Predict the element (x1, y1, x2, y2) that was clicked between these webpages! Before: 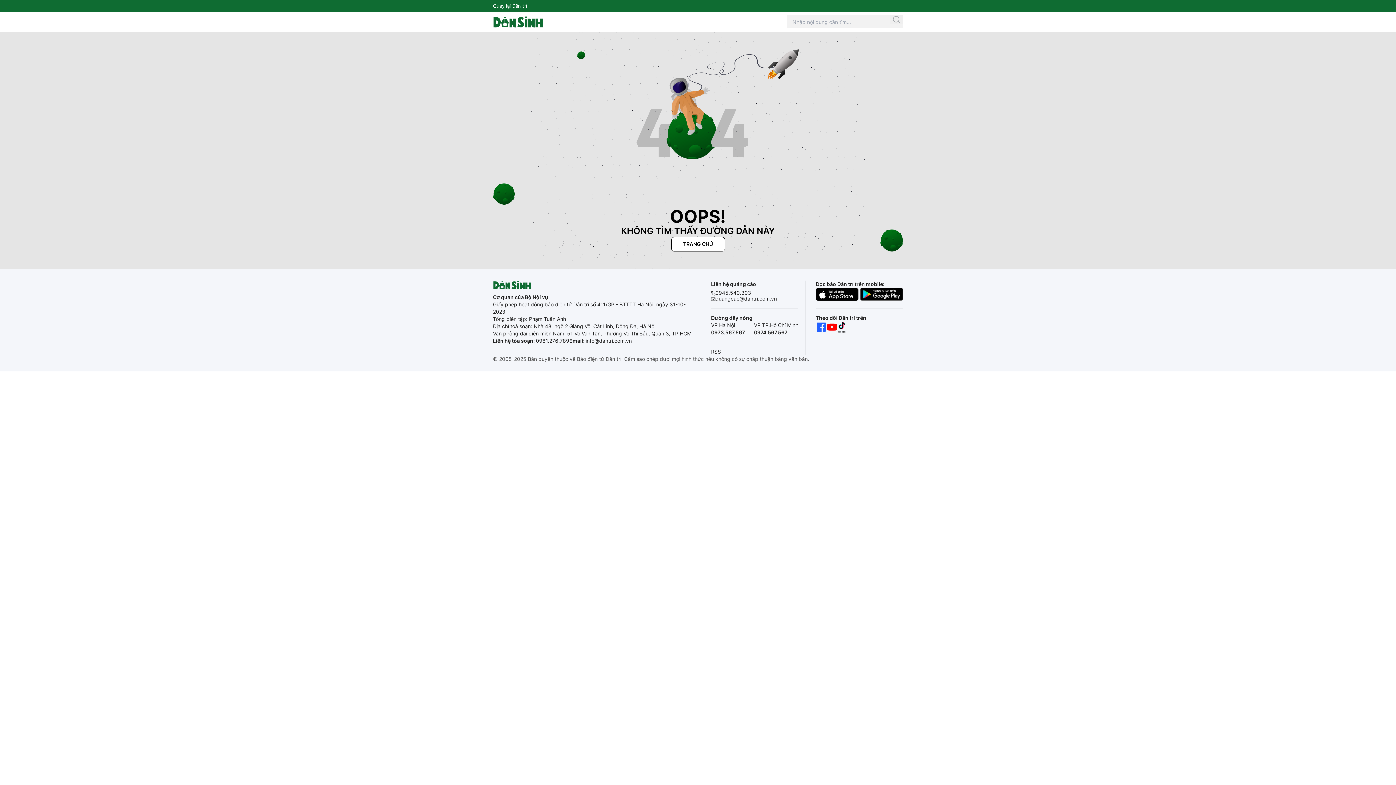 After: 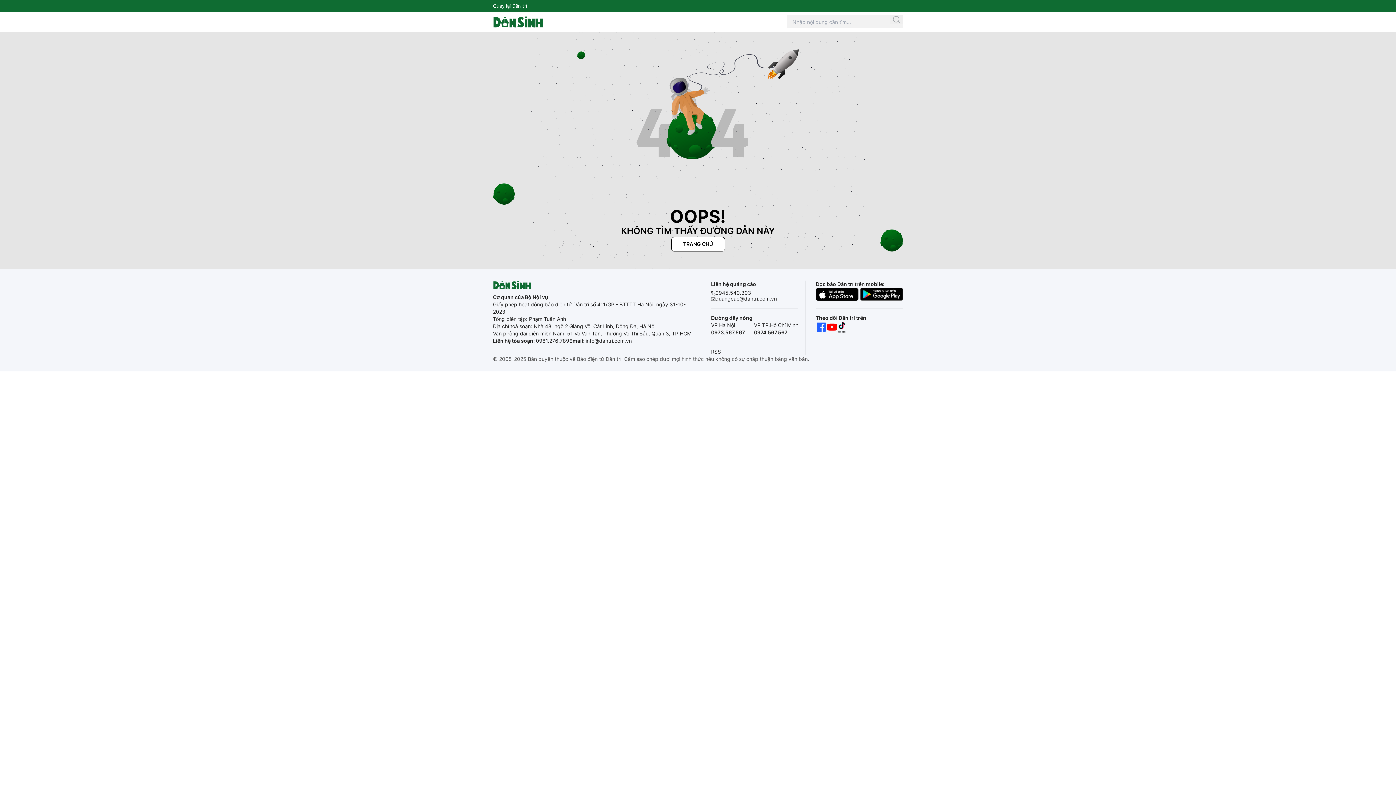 Action: bbox: (837, 321, 845, 332)